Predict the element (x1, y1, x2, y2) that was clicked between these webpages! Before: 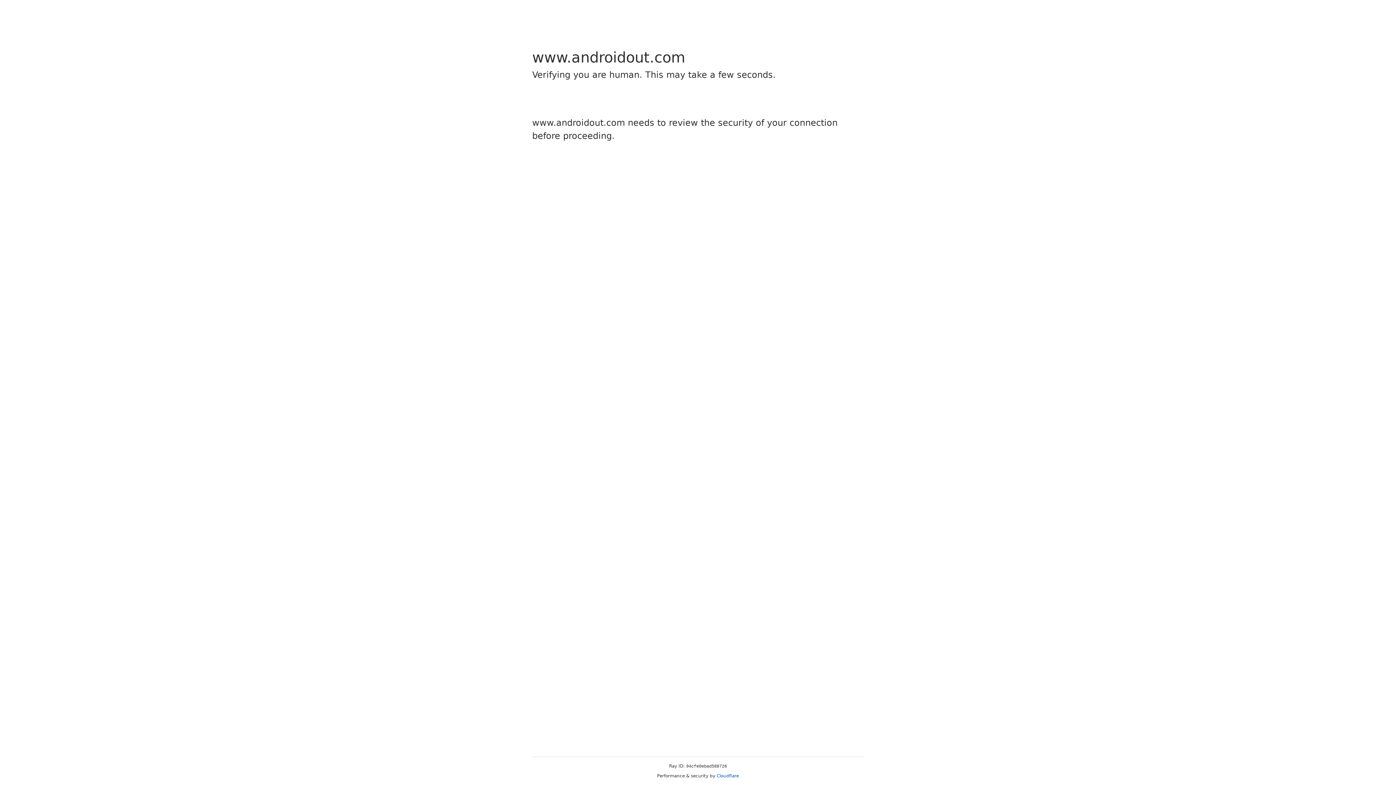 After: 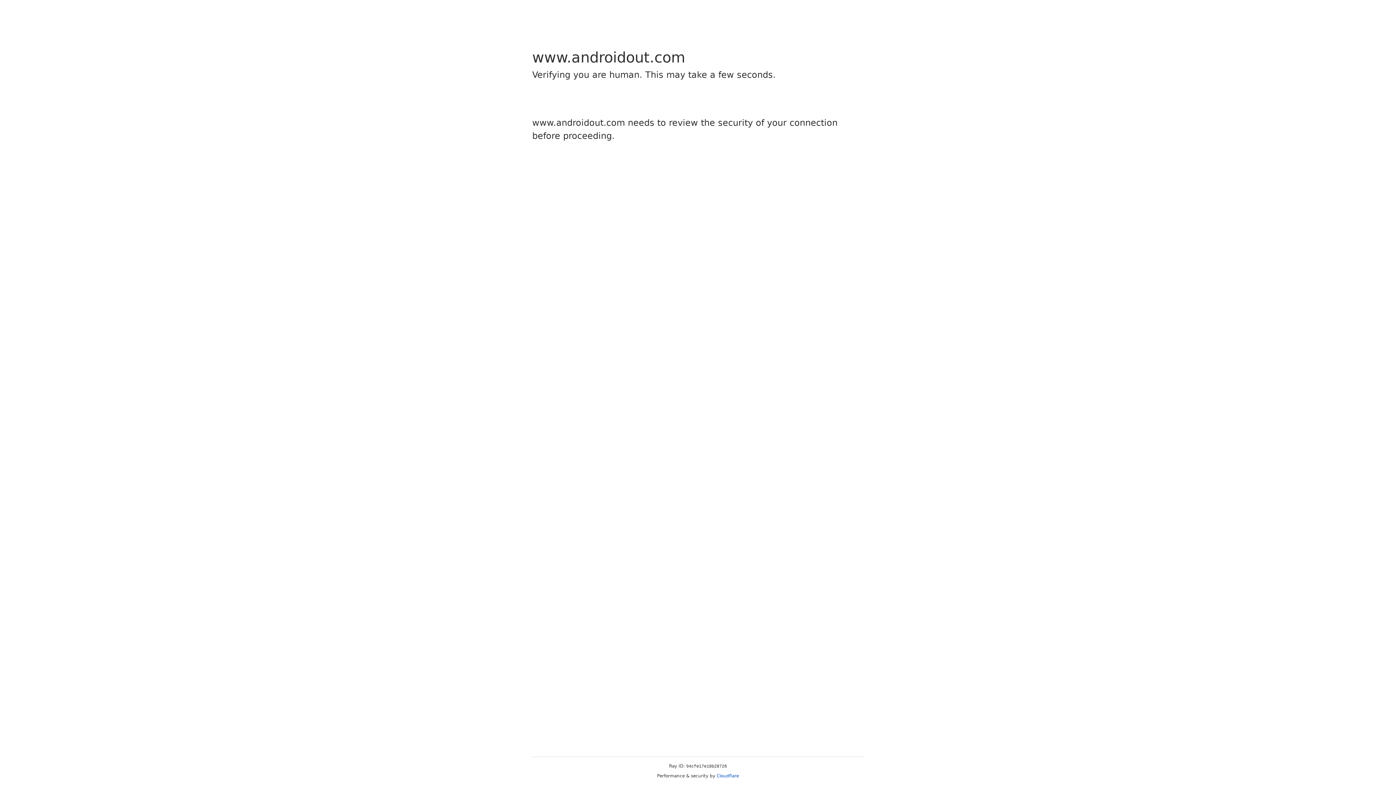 Action: bbox: (716, 773, 739, 778) label: Cloudflare